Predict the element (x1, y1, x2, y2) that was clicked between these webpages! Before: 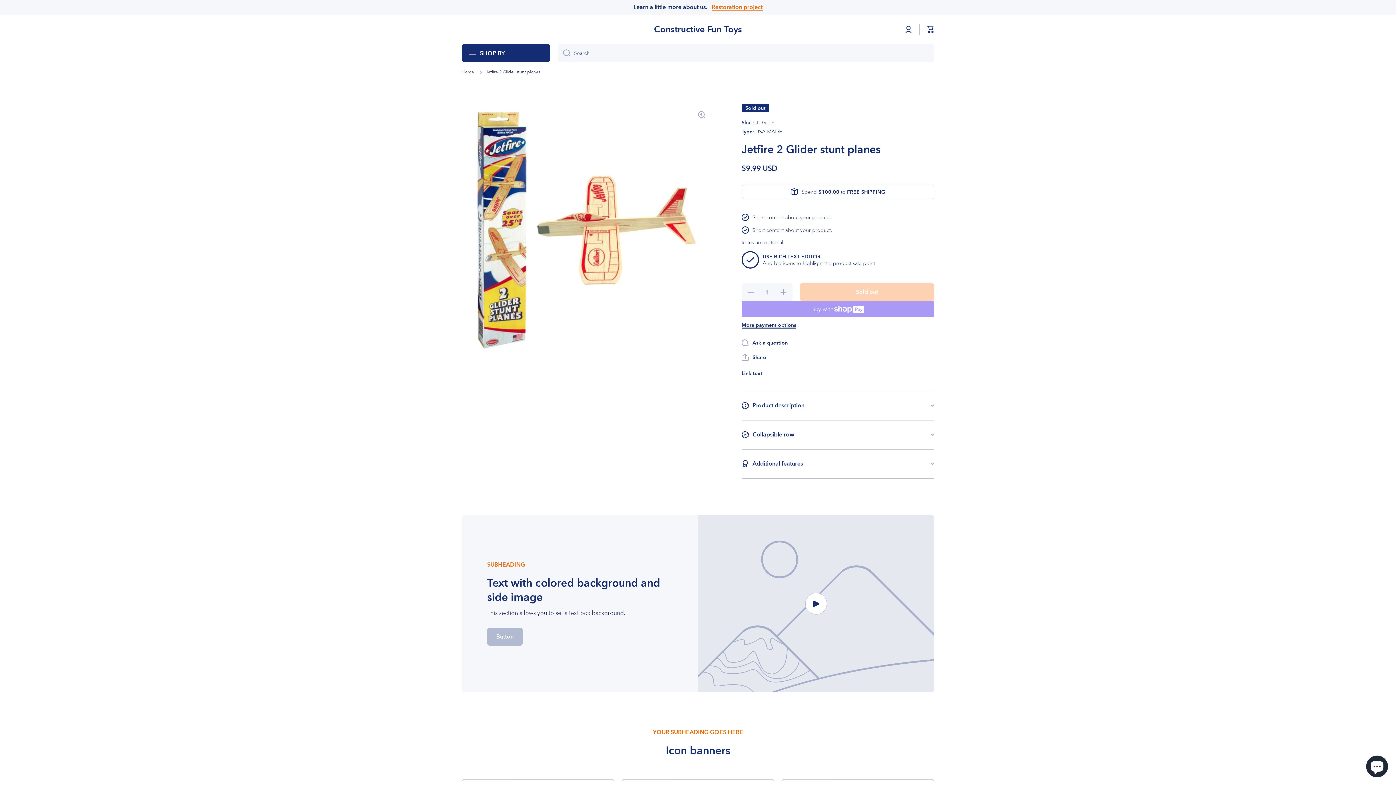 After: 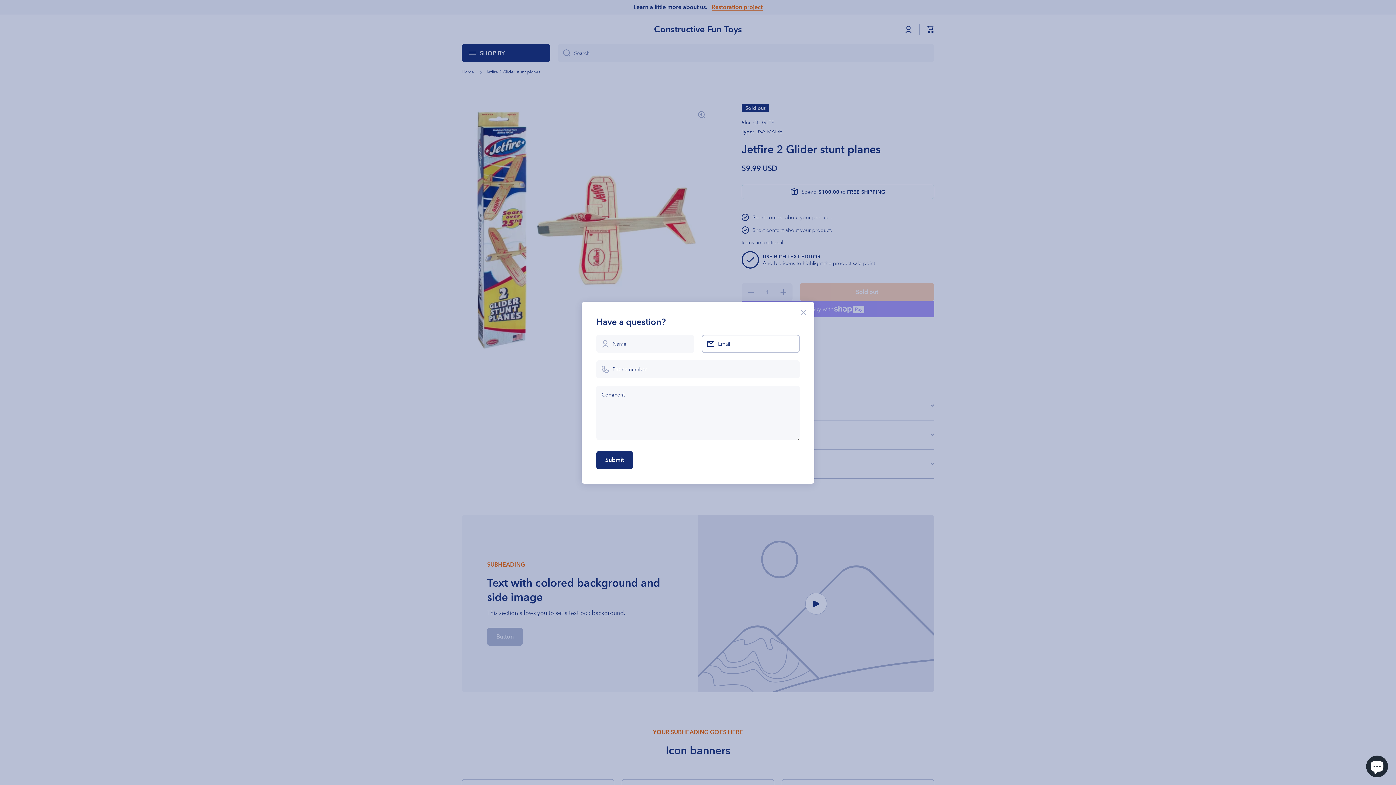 Action: bbox: (741, 339, 788, 346) label: Ask a question